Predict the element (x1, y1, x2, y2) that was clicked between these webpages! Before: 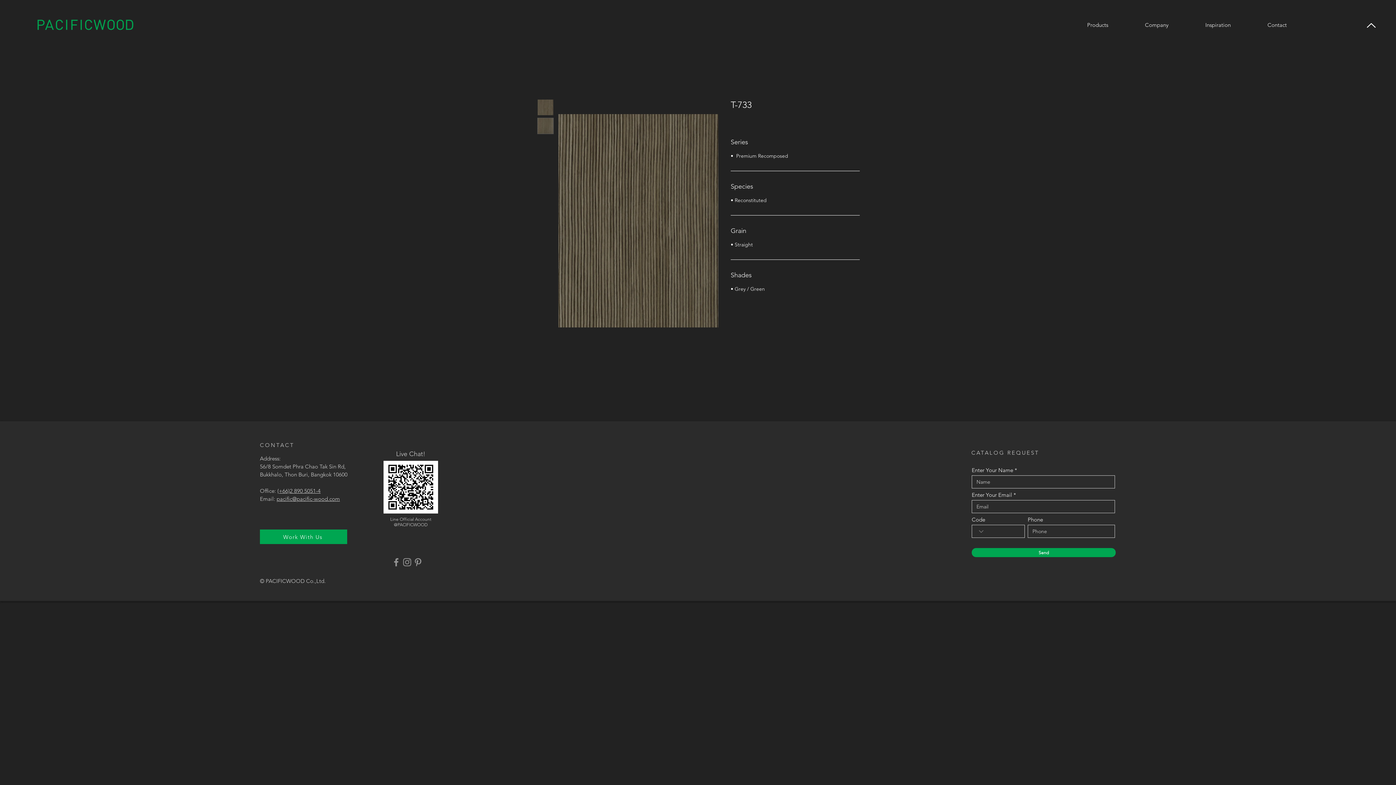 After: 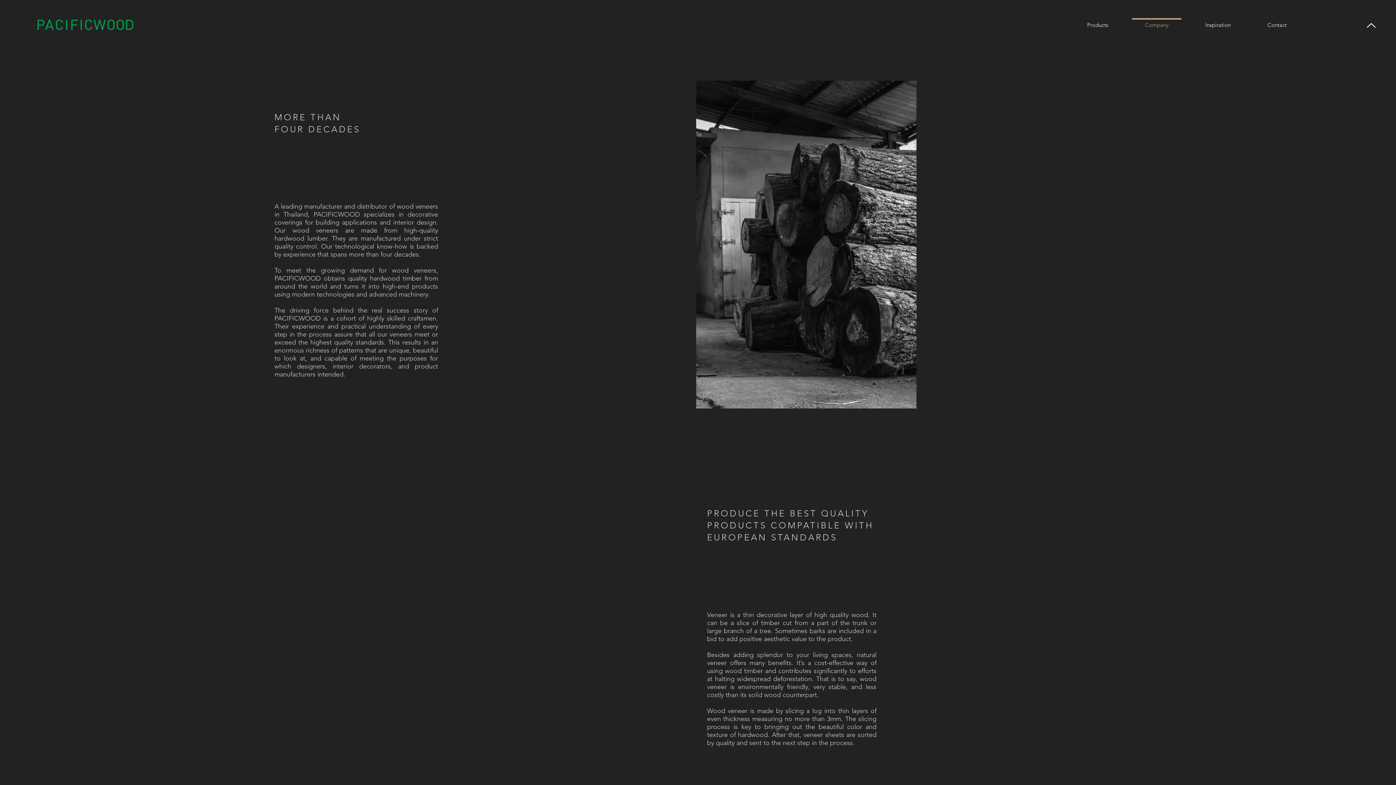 Action: bbox: (1126, 18, 1187, 25) label: Company